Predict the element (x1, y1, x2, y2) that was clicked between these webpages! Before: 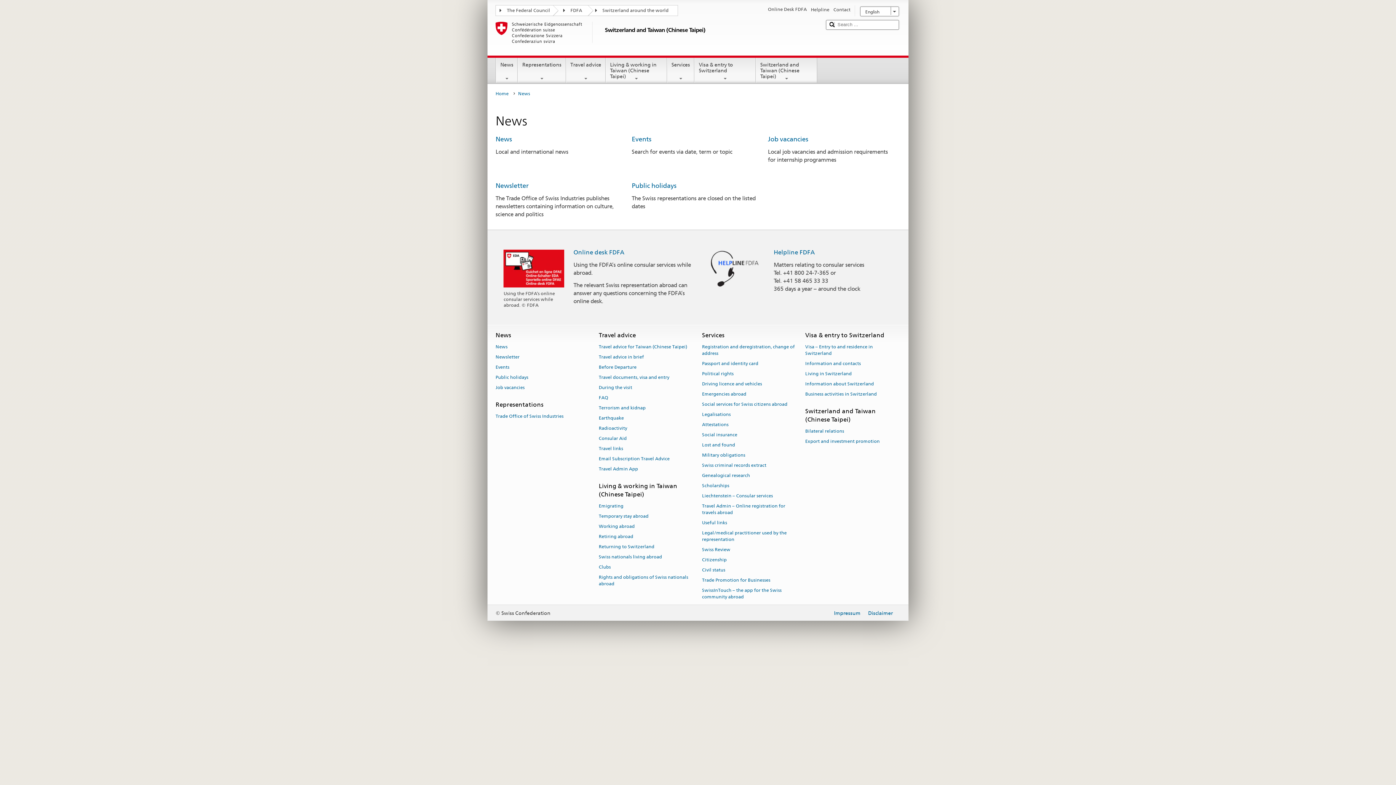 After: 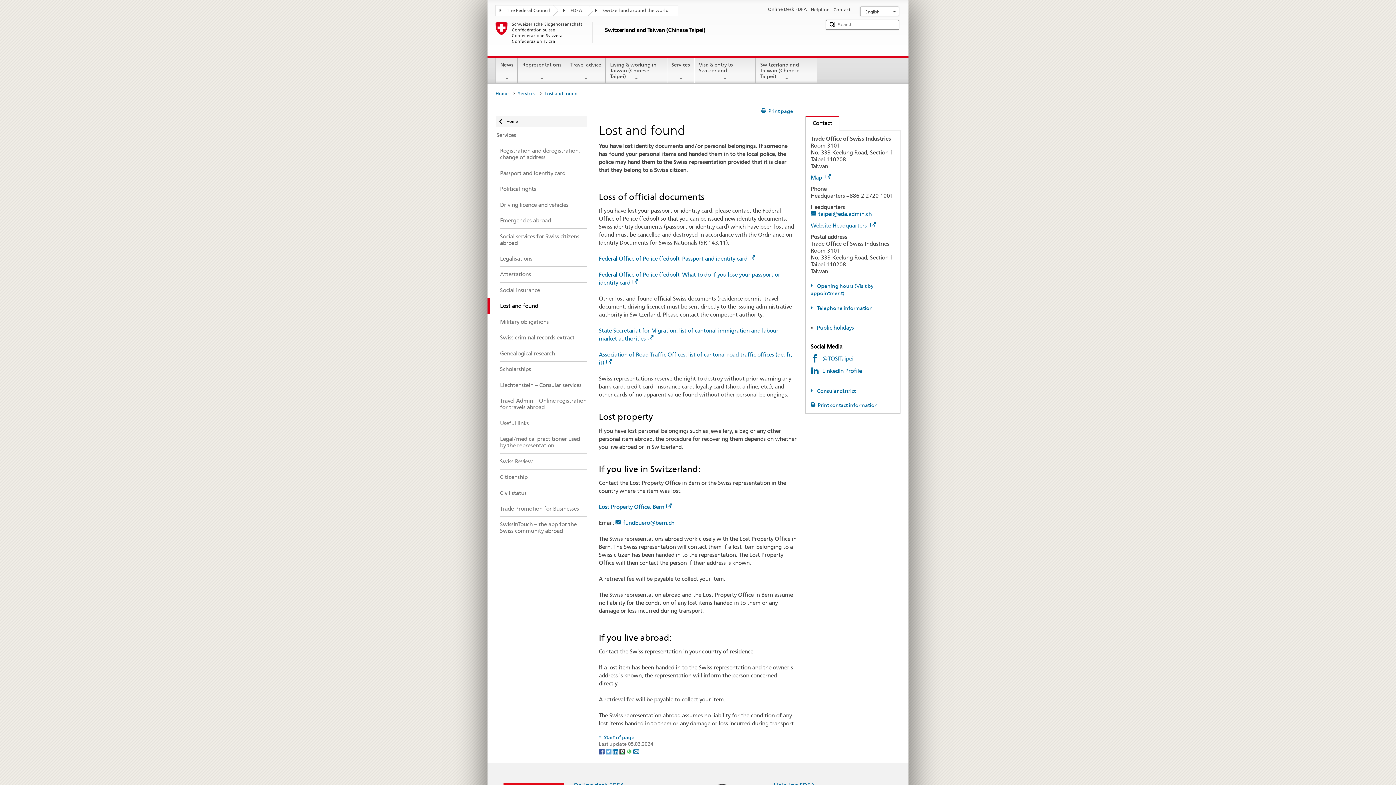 Action: bbox: (702, 440, 735, 450) label: Lost and found